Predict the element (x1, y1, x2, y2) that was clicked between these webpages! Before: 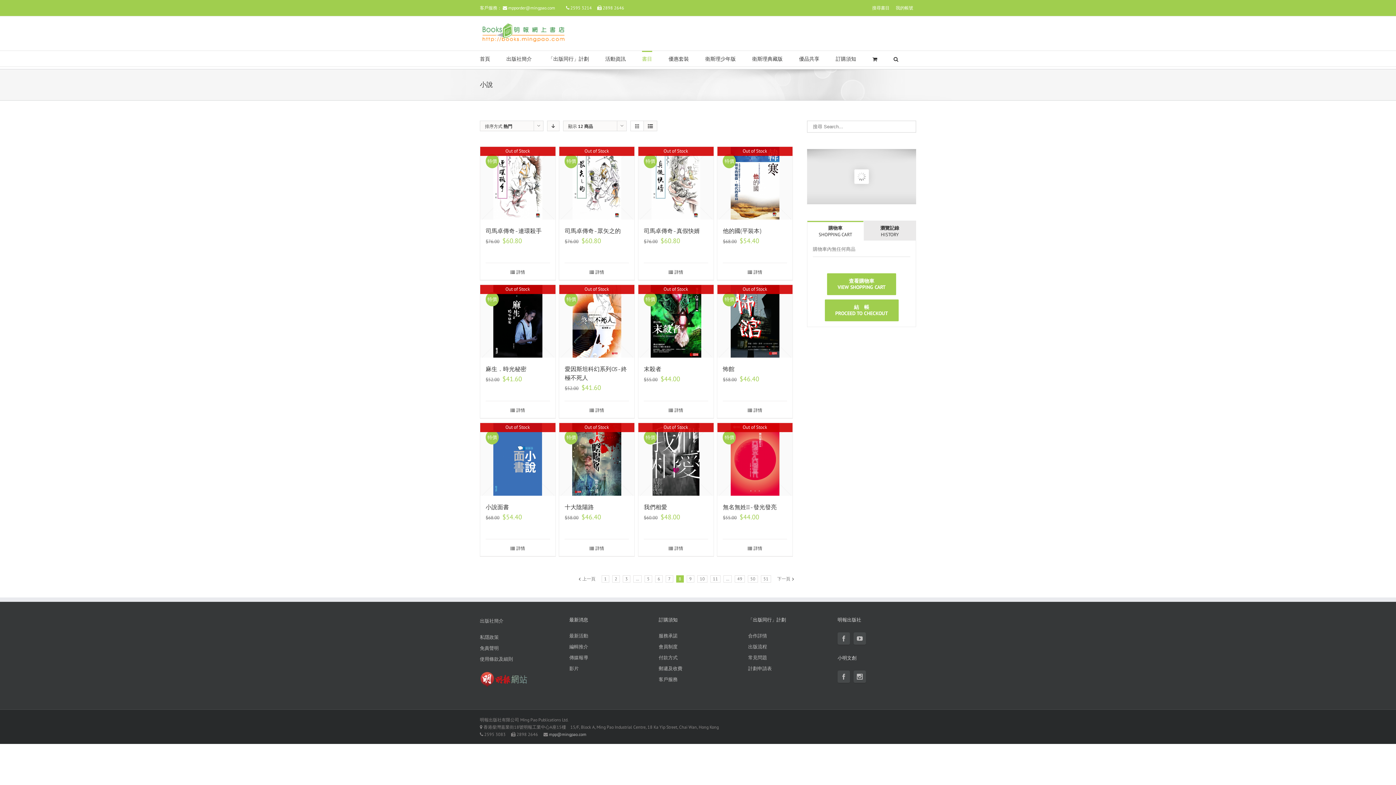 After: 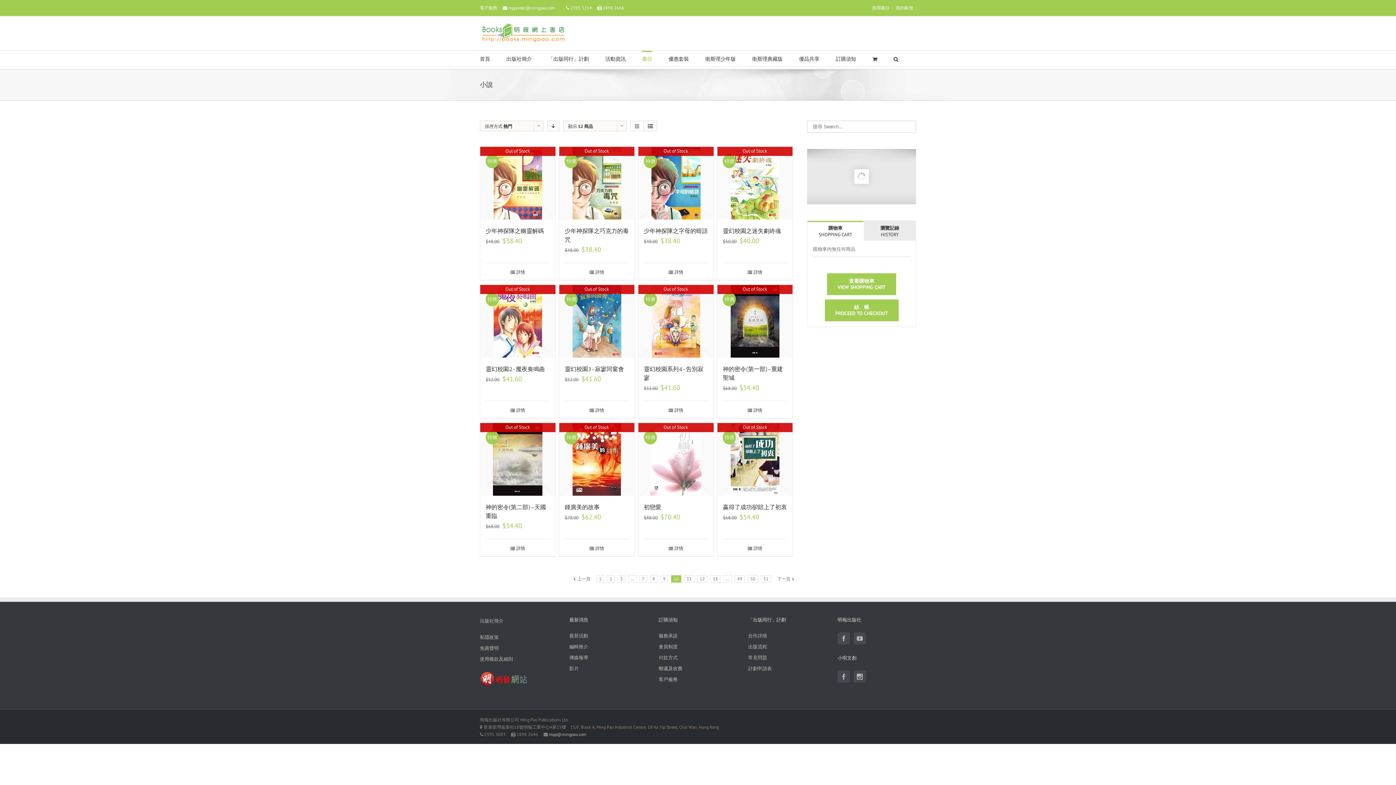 Action: bbox: (697, 575, 707, 582) label: 10